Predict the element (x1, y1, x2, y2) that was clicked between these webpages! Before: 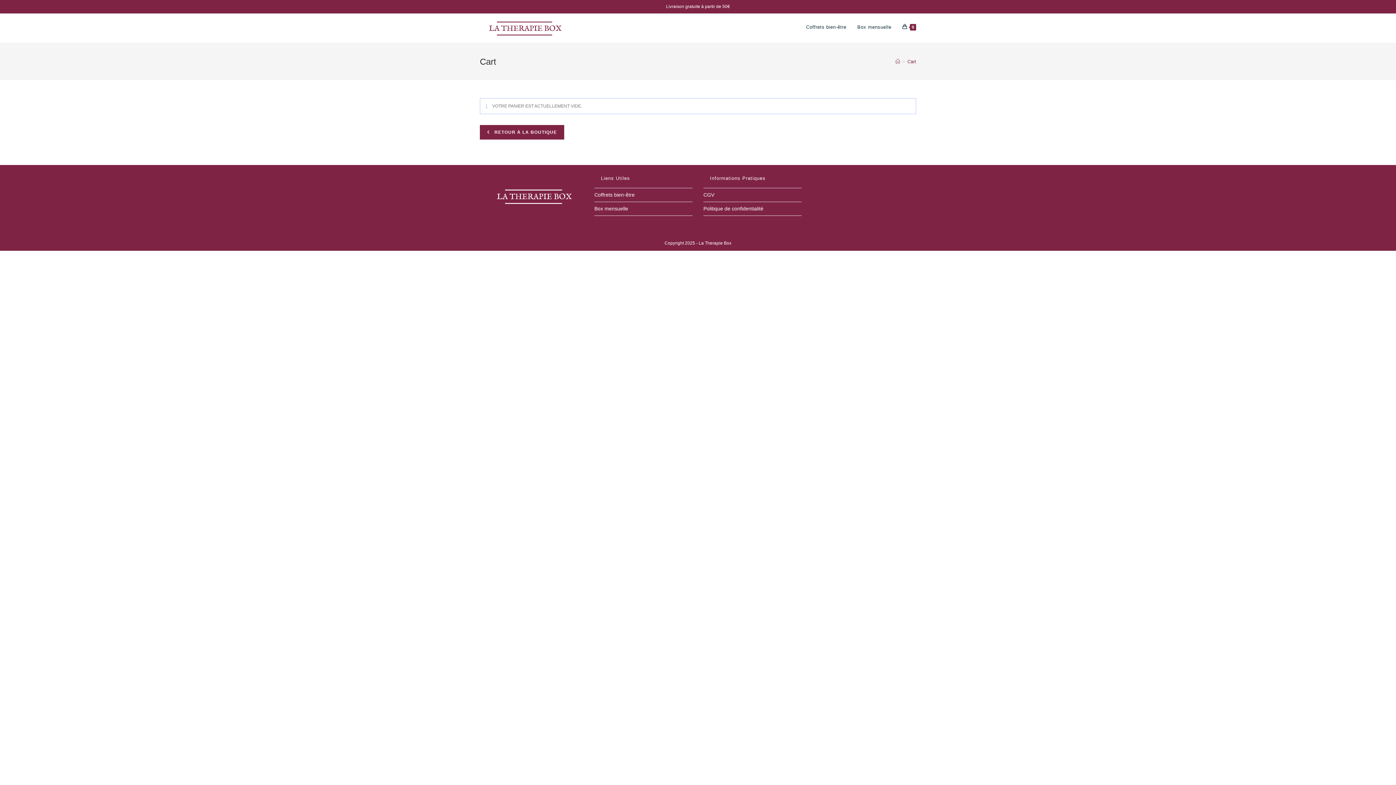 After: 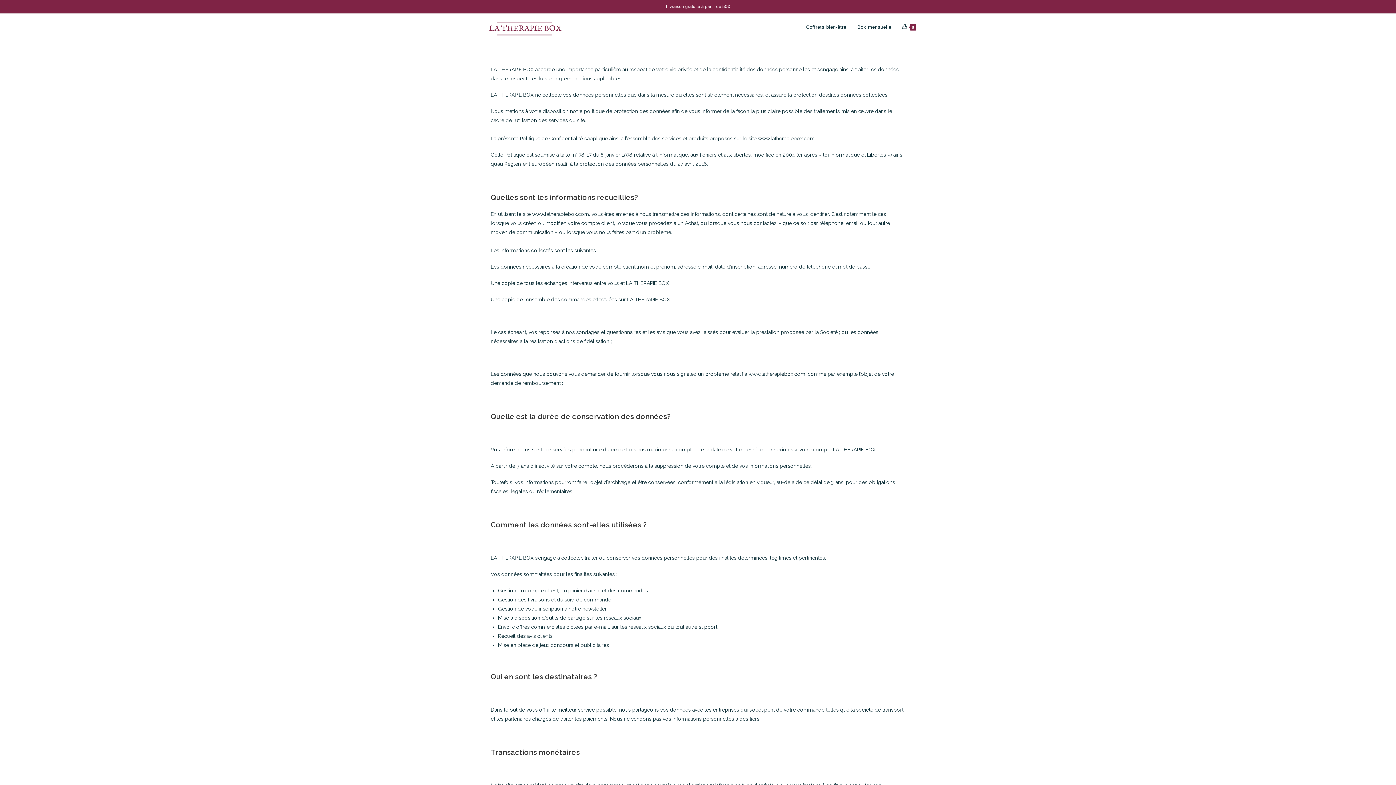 Action: label: Politique de confidentialité bbox: (703, 205, 763, 211)